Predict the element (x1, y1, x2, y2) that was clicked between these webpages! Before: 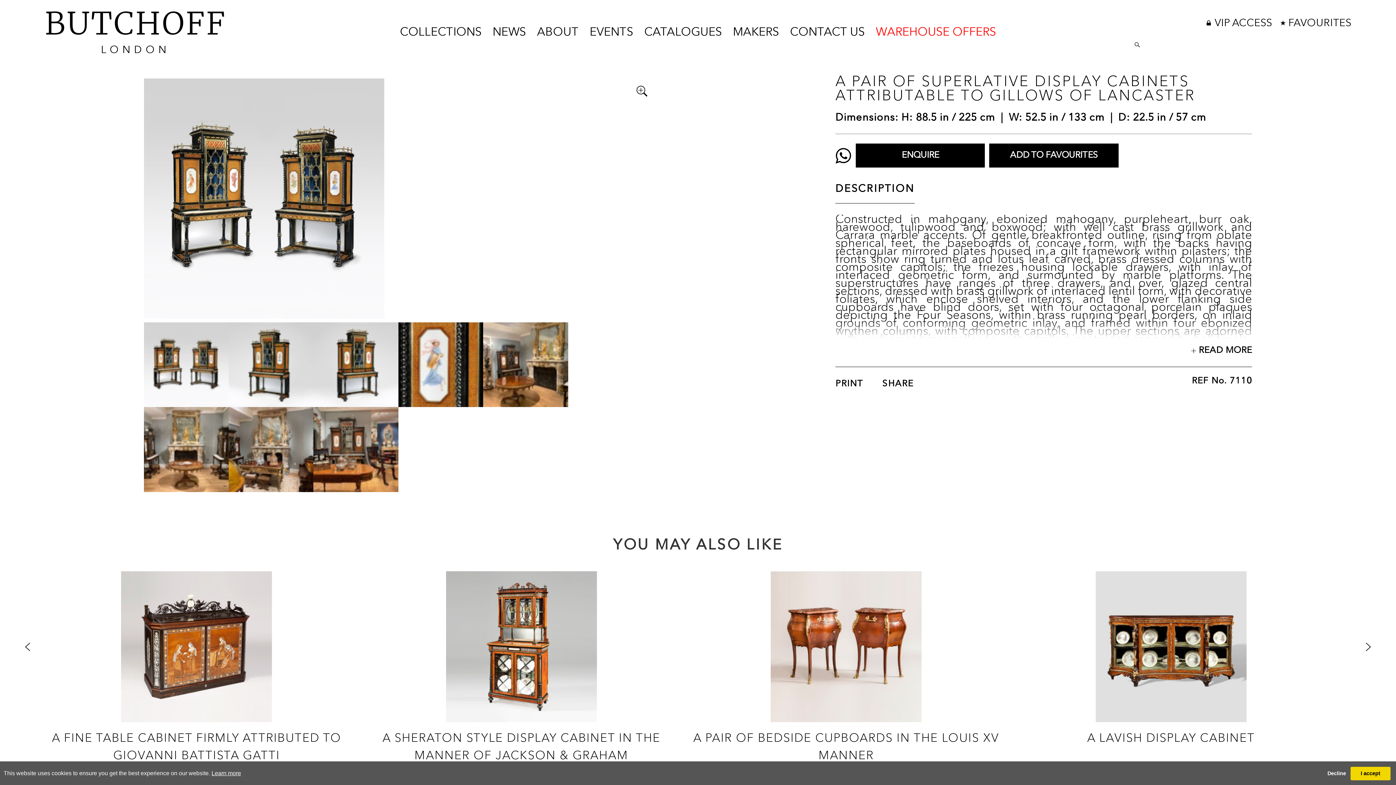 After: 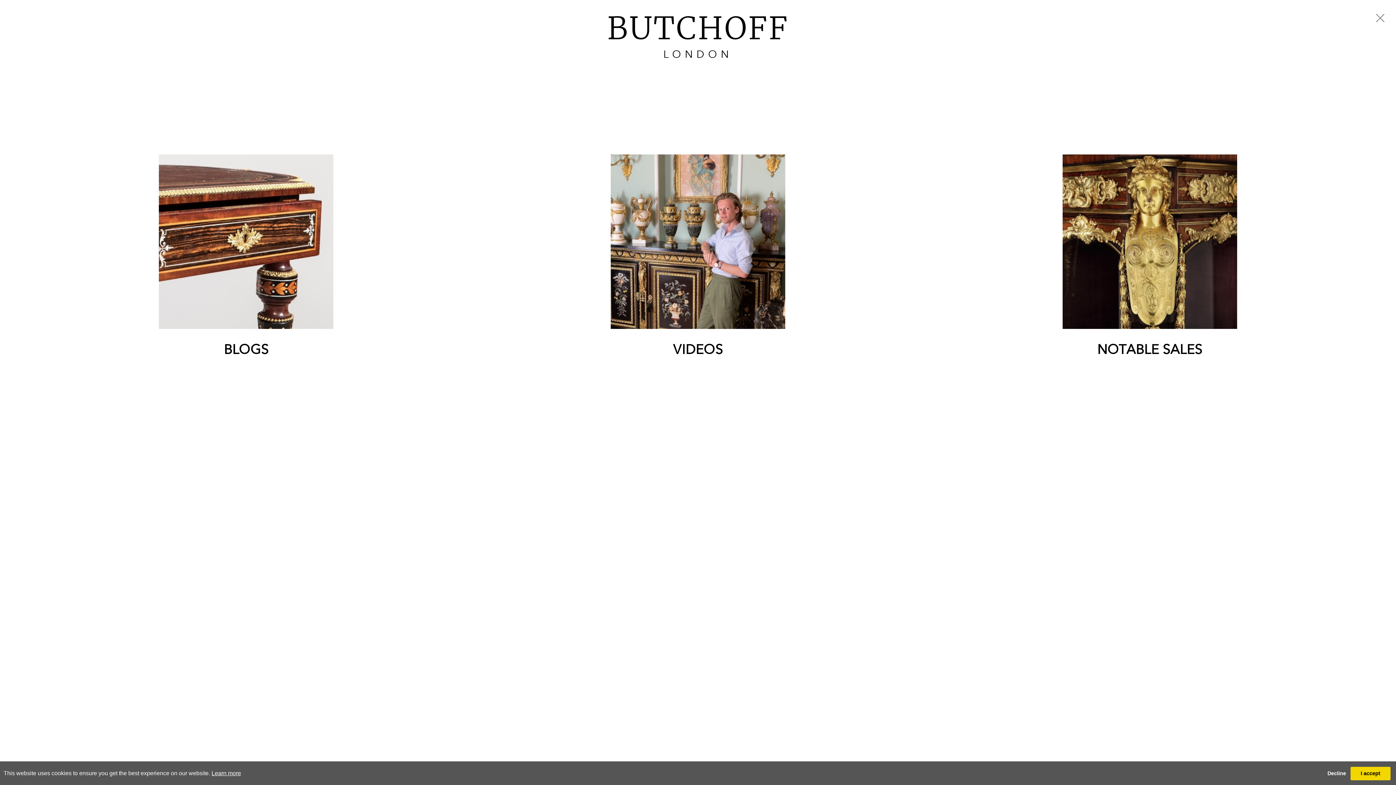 Action: bbox: (492, 26, 526, 38) label: NEWS